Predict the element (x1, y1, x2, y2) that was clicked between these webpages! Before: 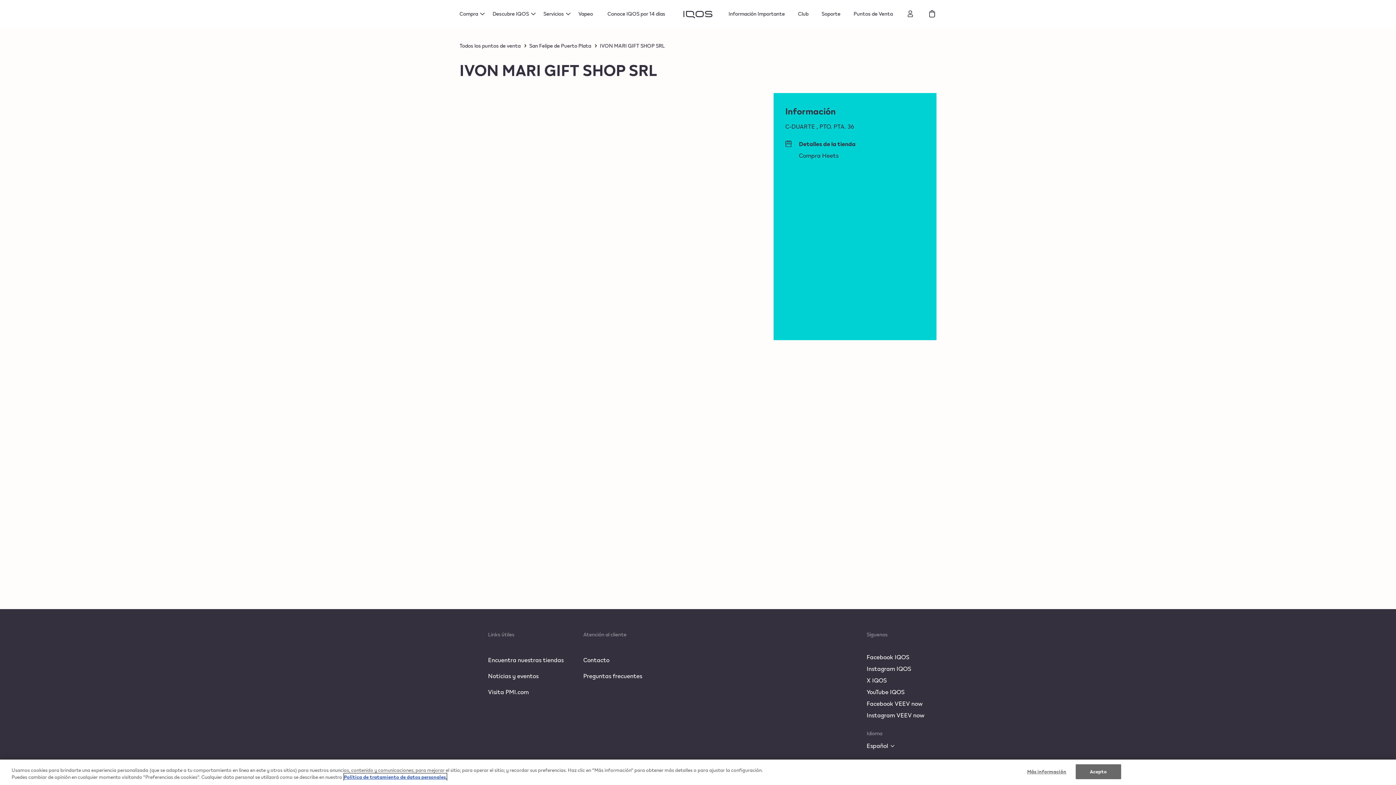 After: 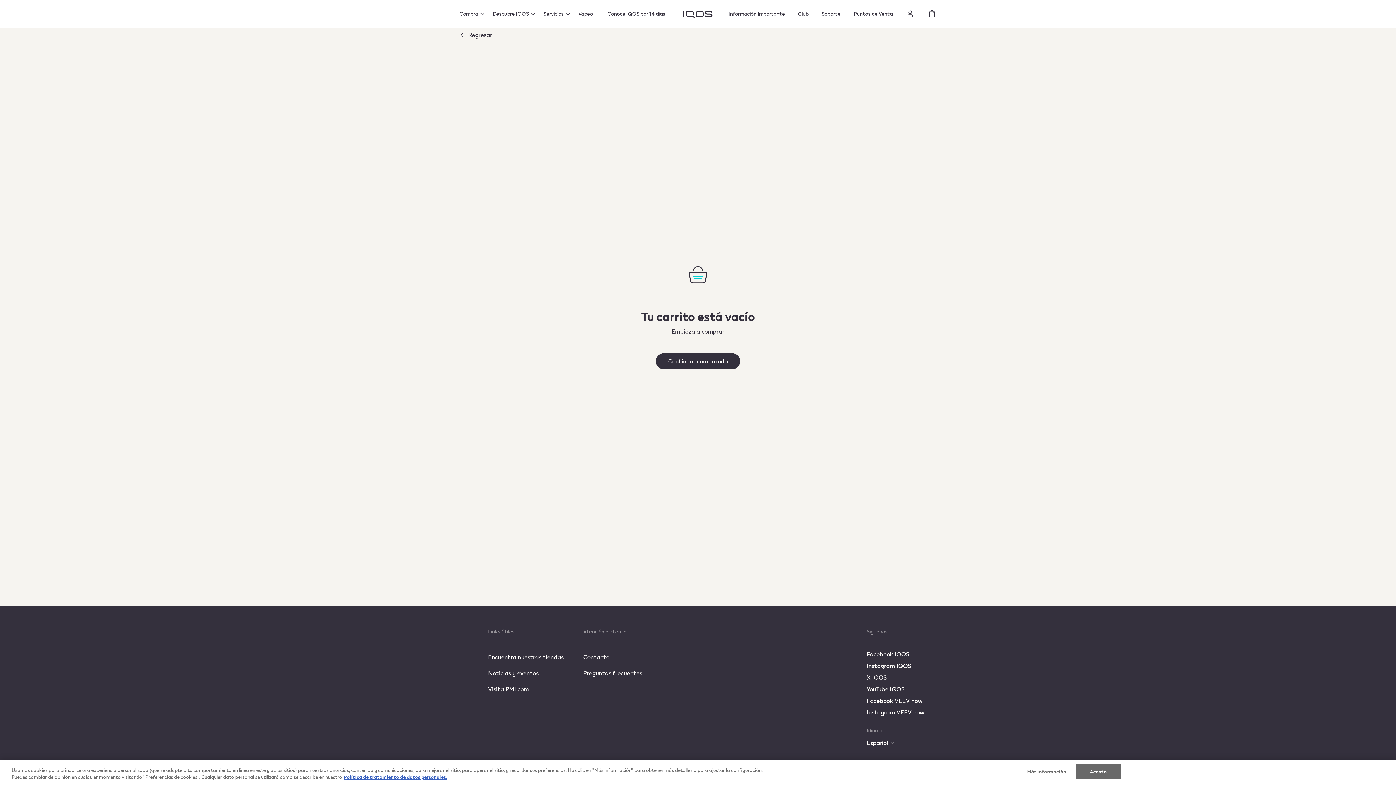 Action: bbox: (928, 9, 936, 18)